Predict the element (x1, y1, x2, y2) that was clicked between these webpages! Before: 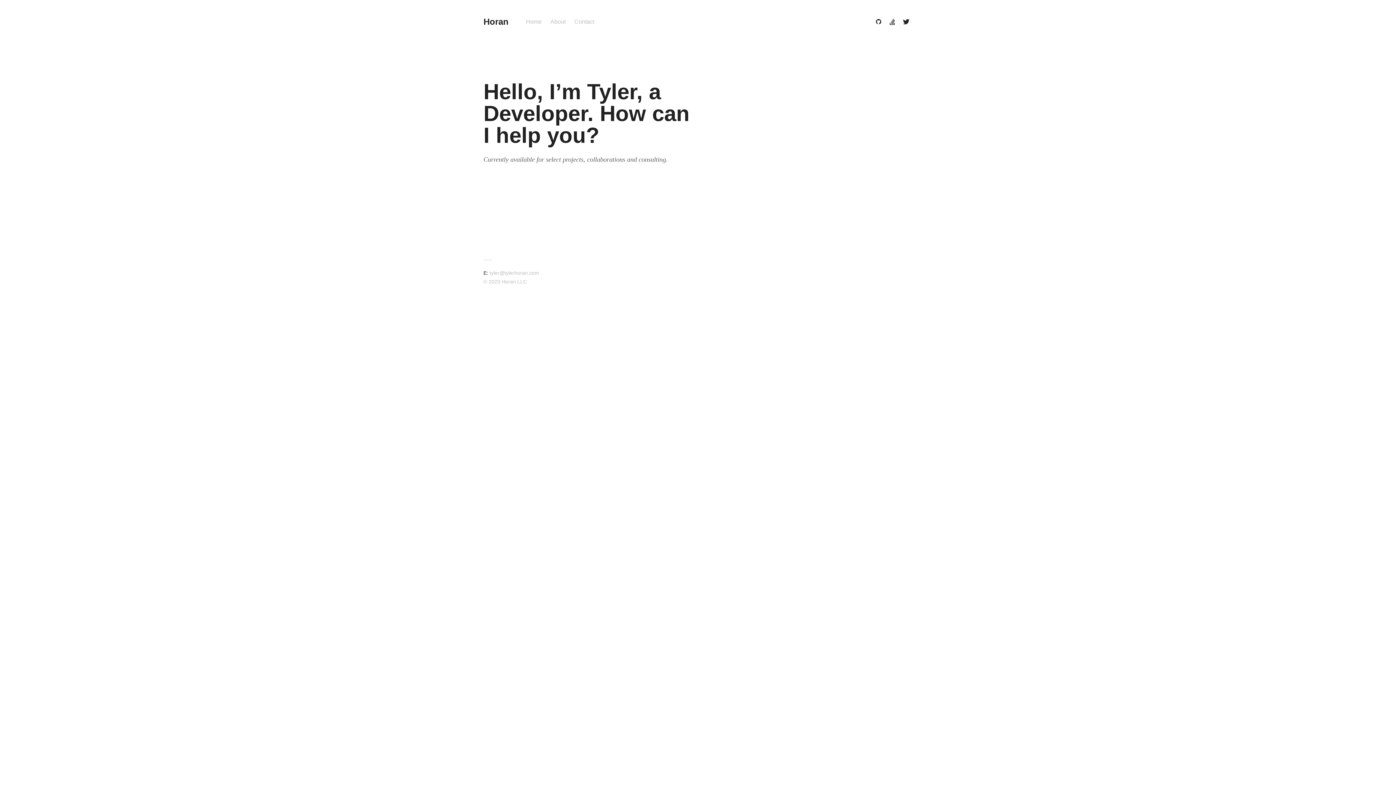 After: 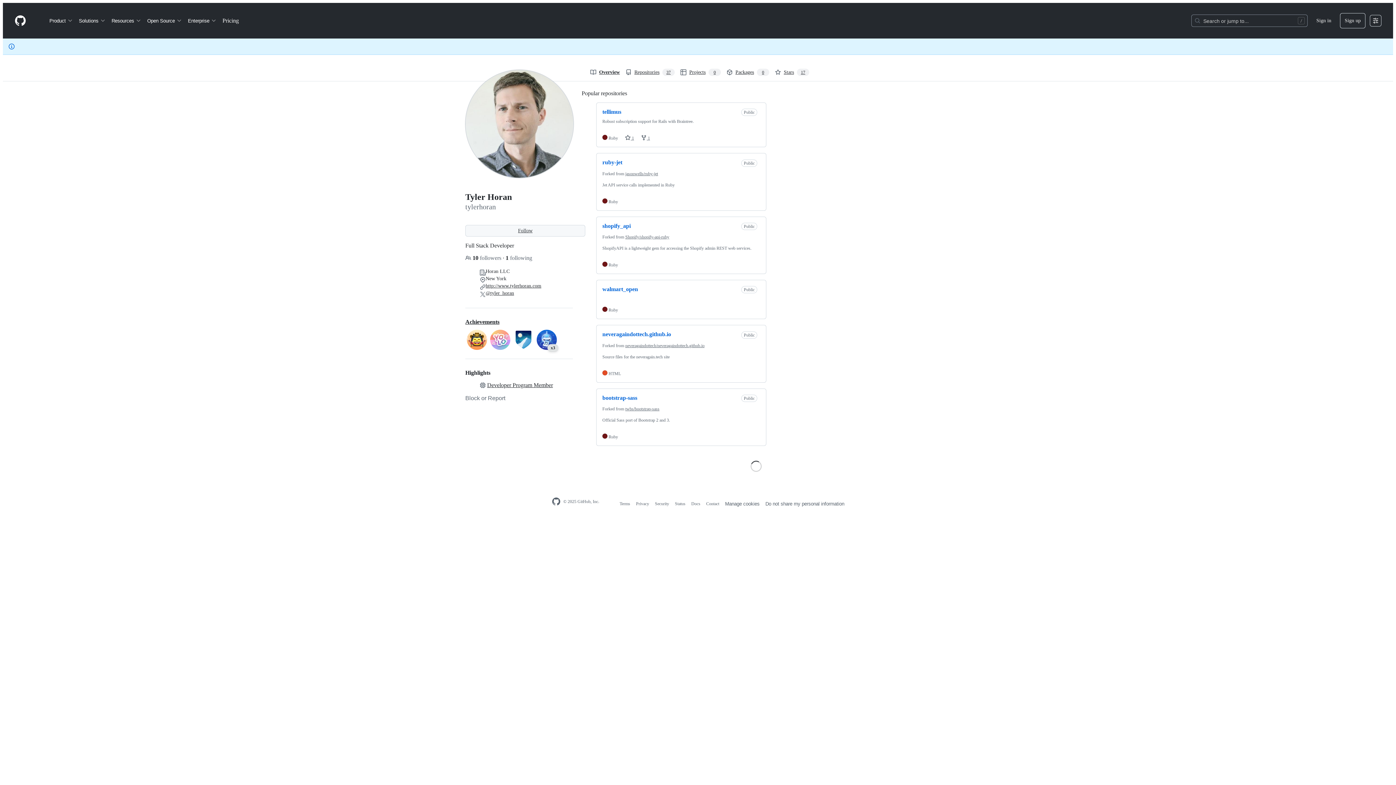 Action: bbox: (872, 17, 885, 26)